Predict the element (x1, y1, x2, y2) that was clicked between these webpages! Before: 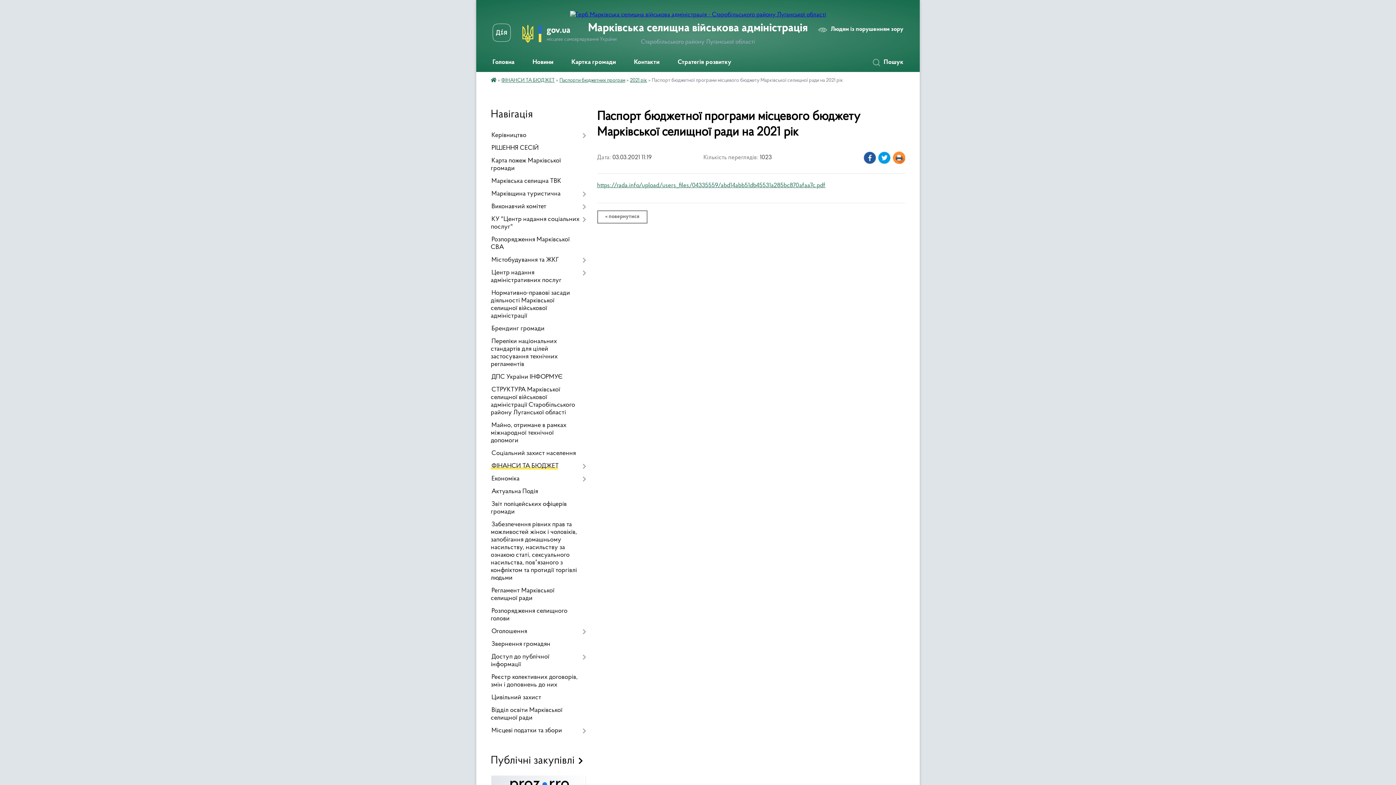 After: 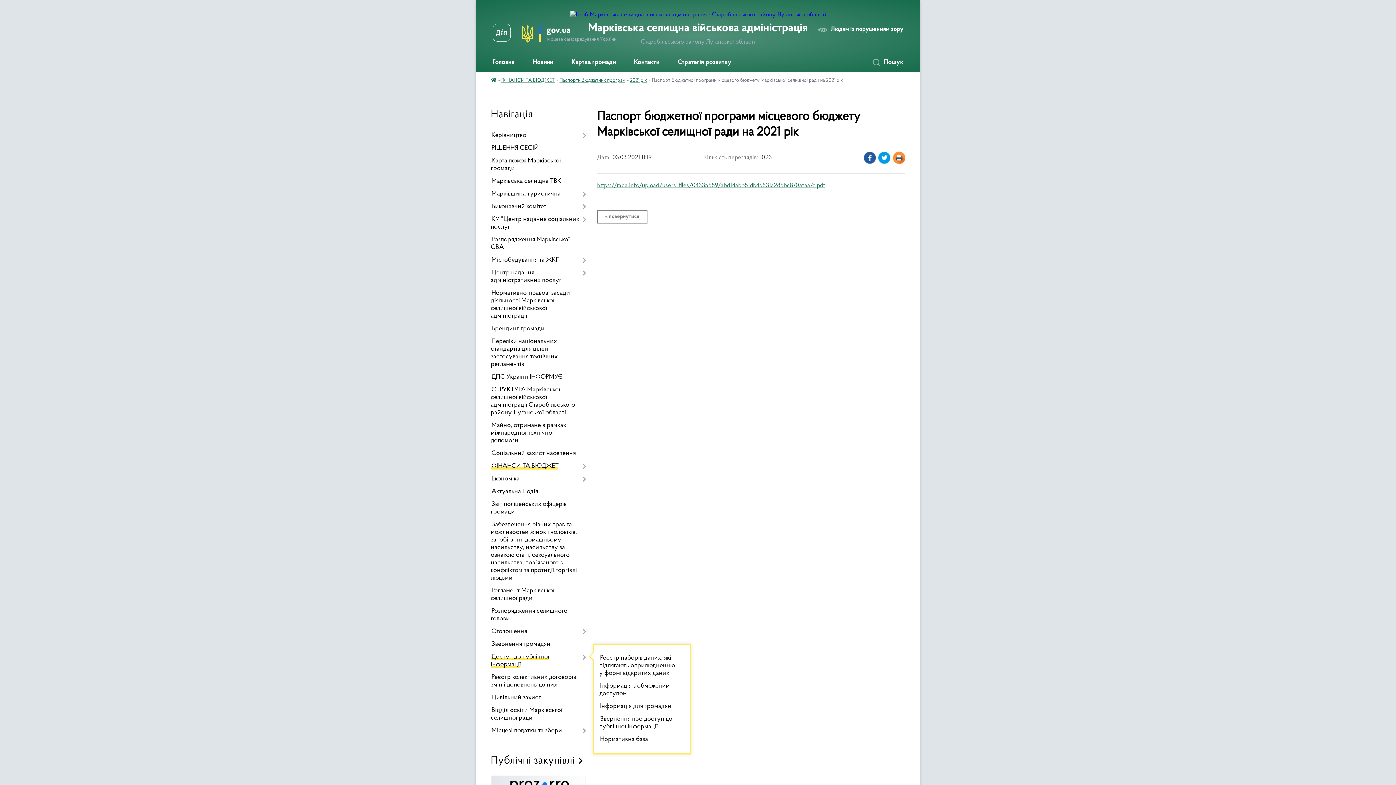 Action: bbox: (490, 651, 586, 671) label: Доступ до публічної інформації